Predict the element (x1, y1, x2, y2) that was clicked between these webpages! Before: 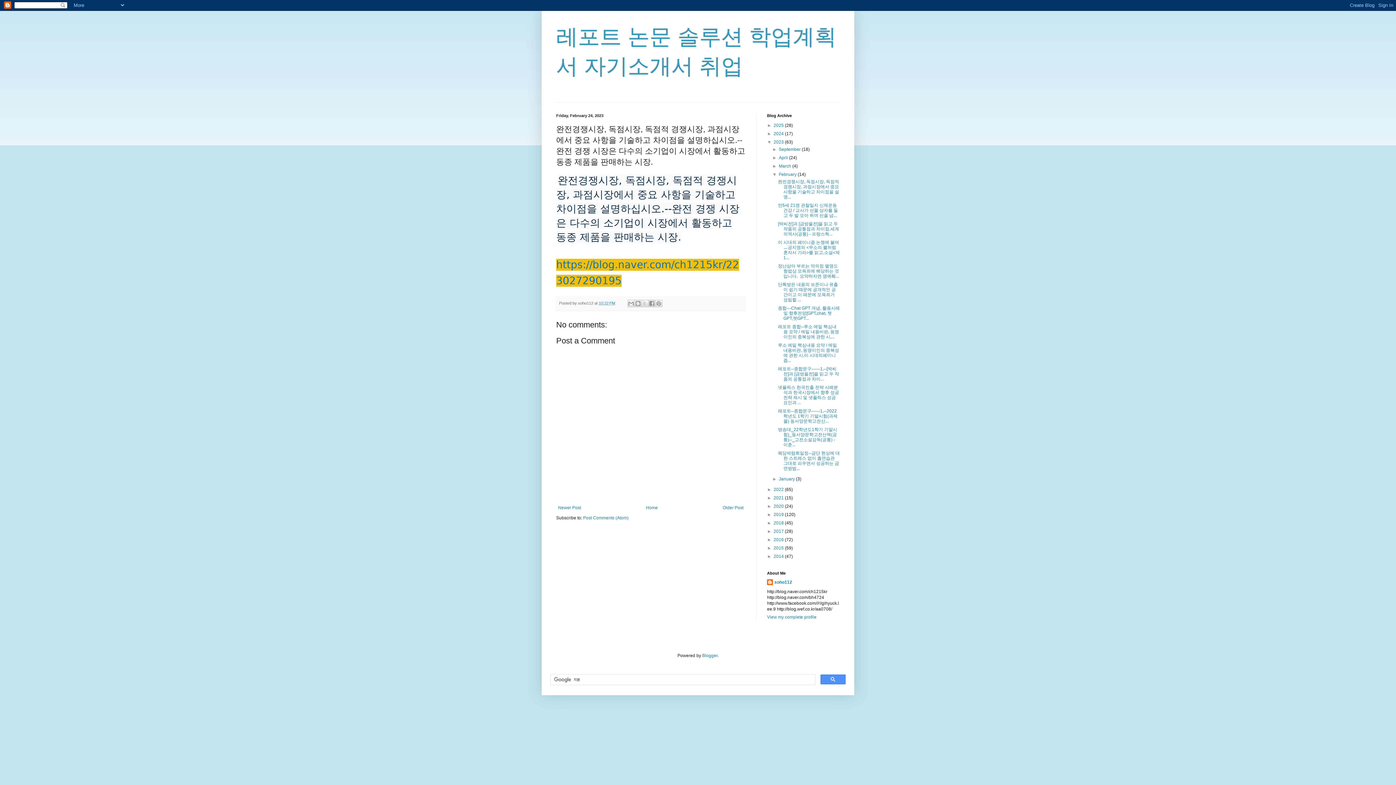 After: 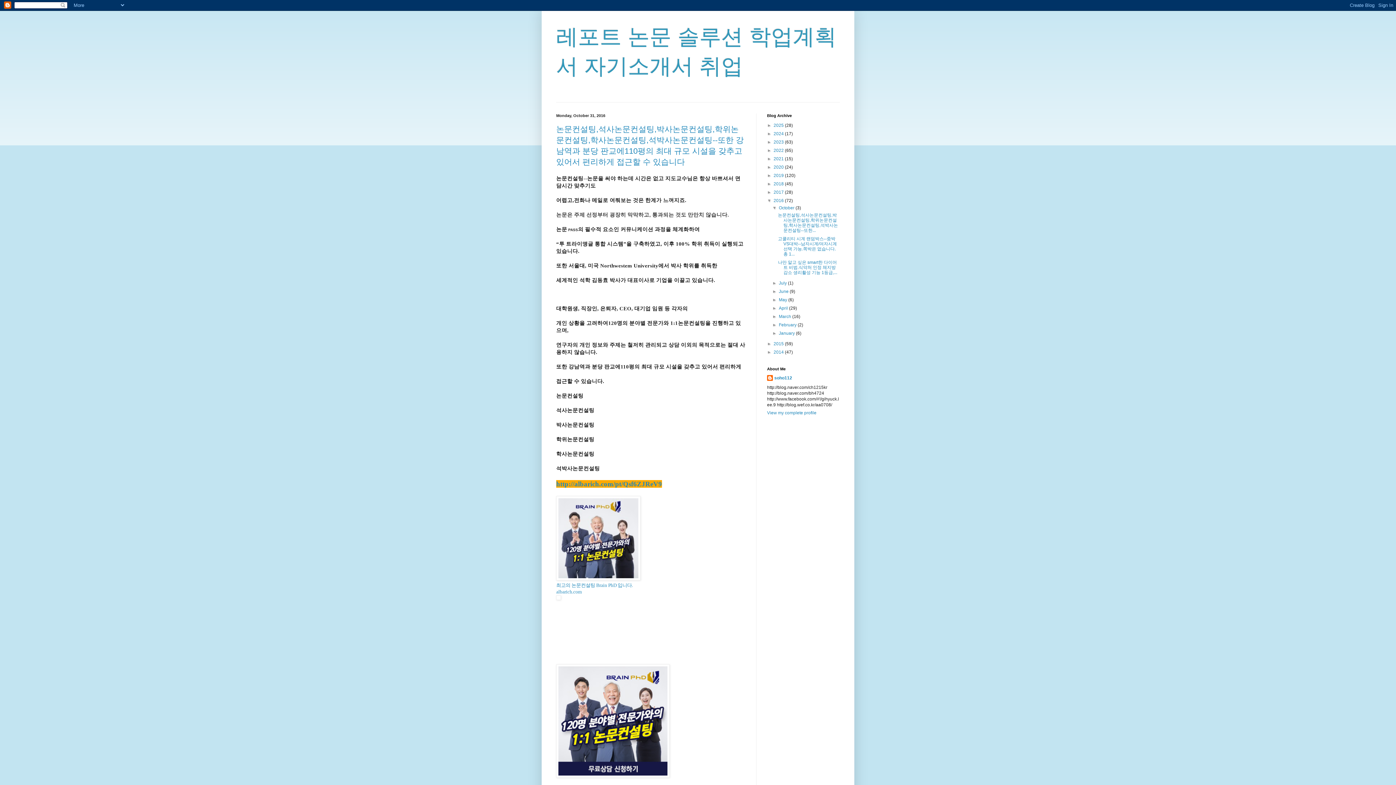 Action: label: 2016  bbox: (773, 537, 785, 542)